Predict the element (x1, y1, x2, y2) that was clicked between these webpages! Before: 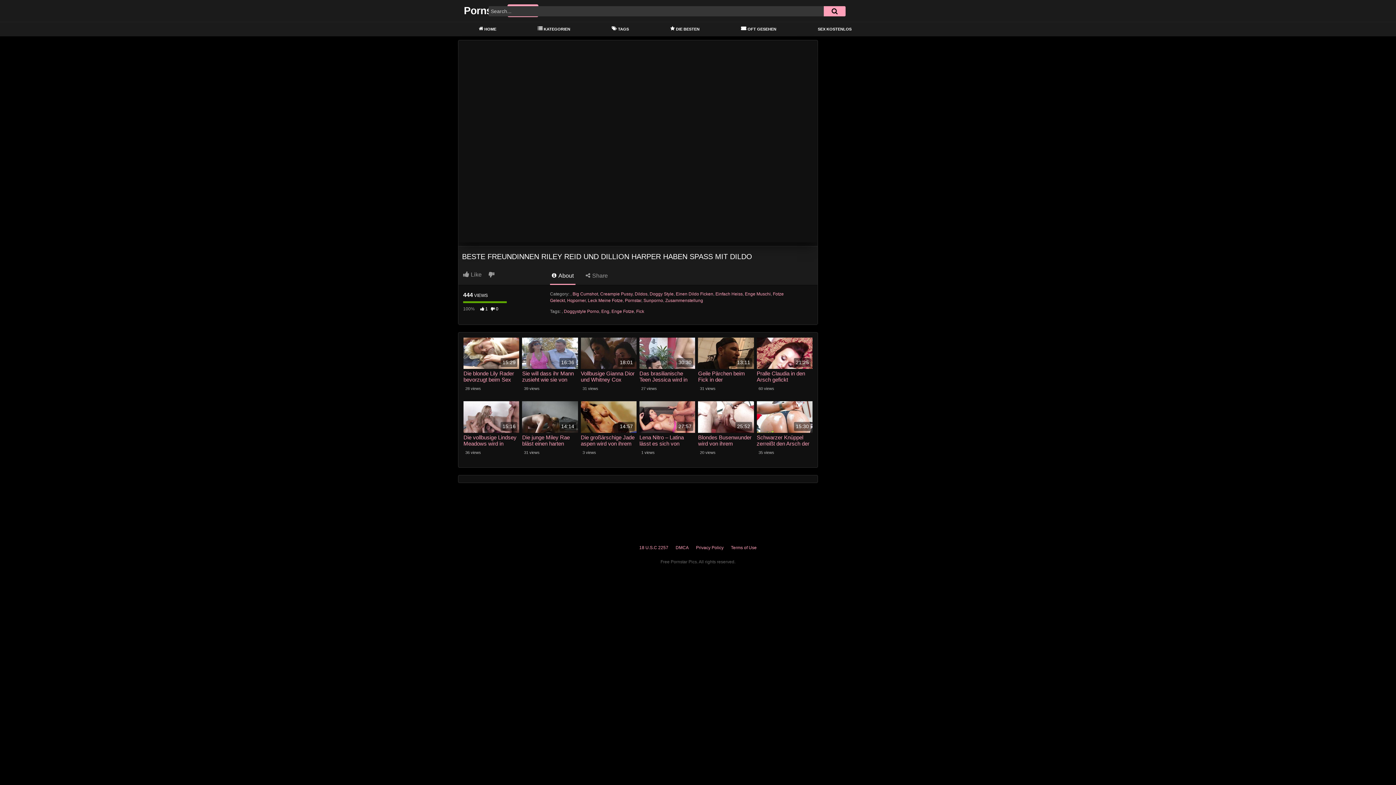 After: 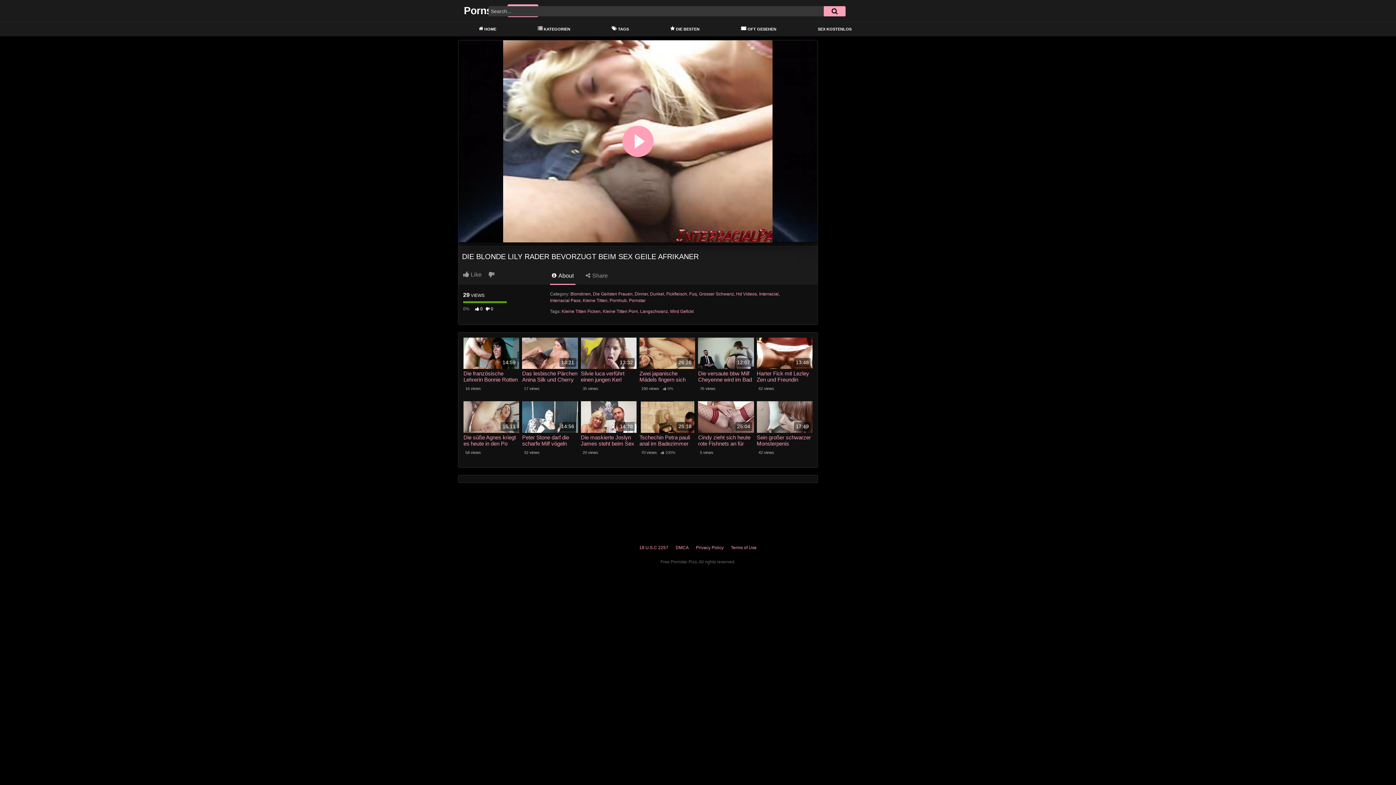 Action: bbox: (463, 370, 519, 382) label: Die blonde Lily Rader bevorzugt beim Sex geile Afrikaner